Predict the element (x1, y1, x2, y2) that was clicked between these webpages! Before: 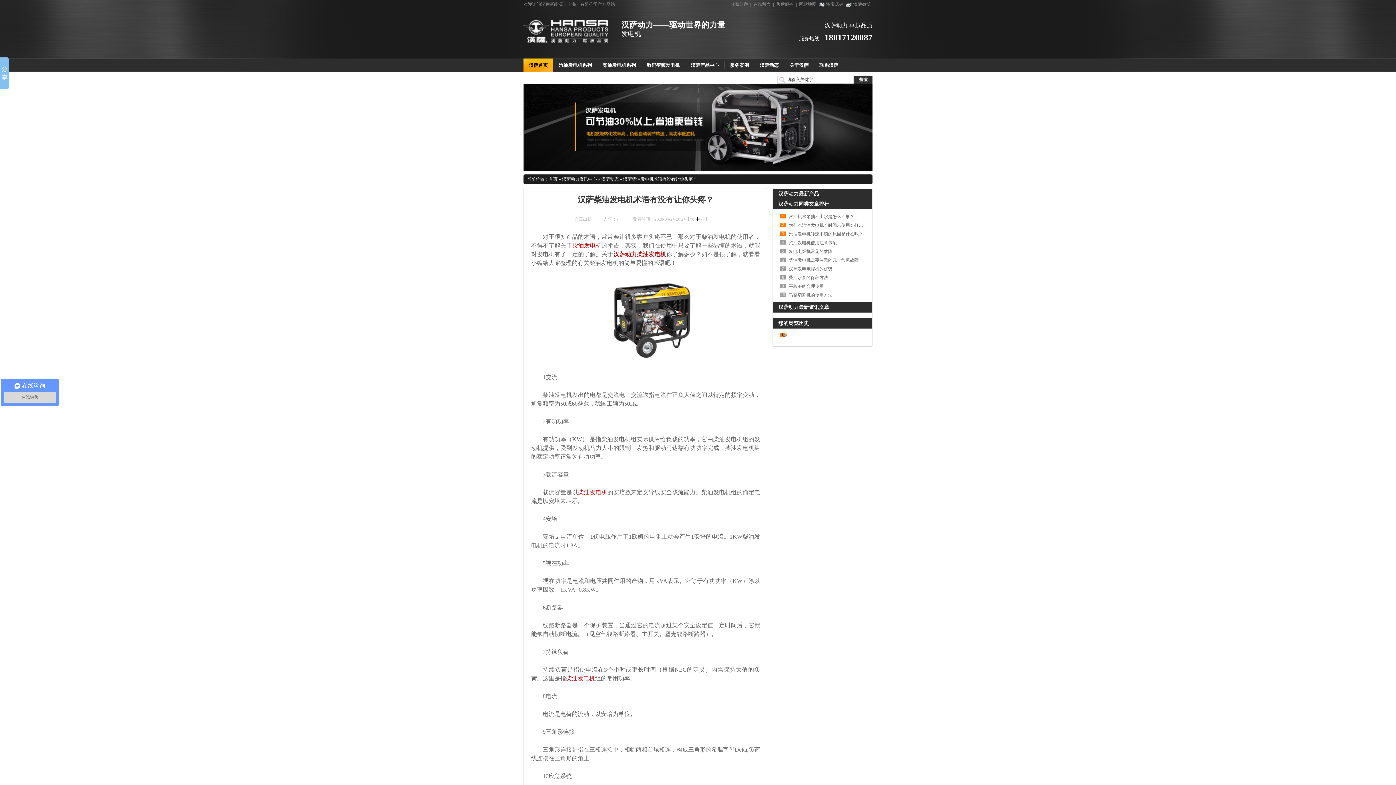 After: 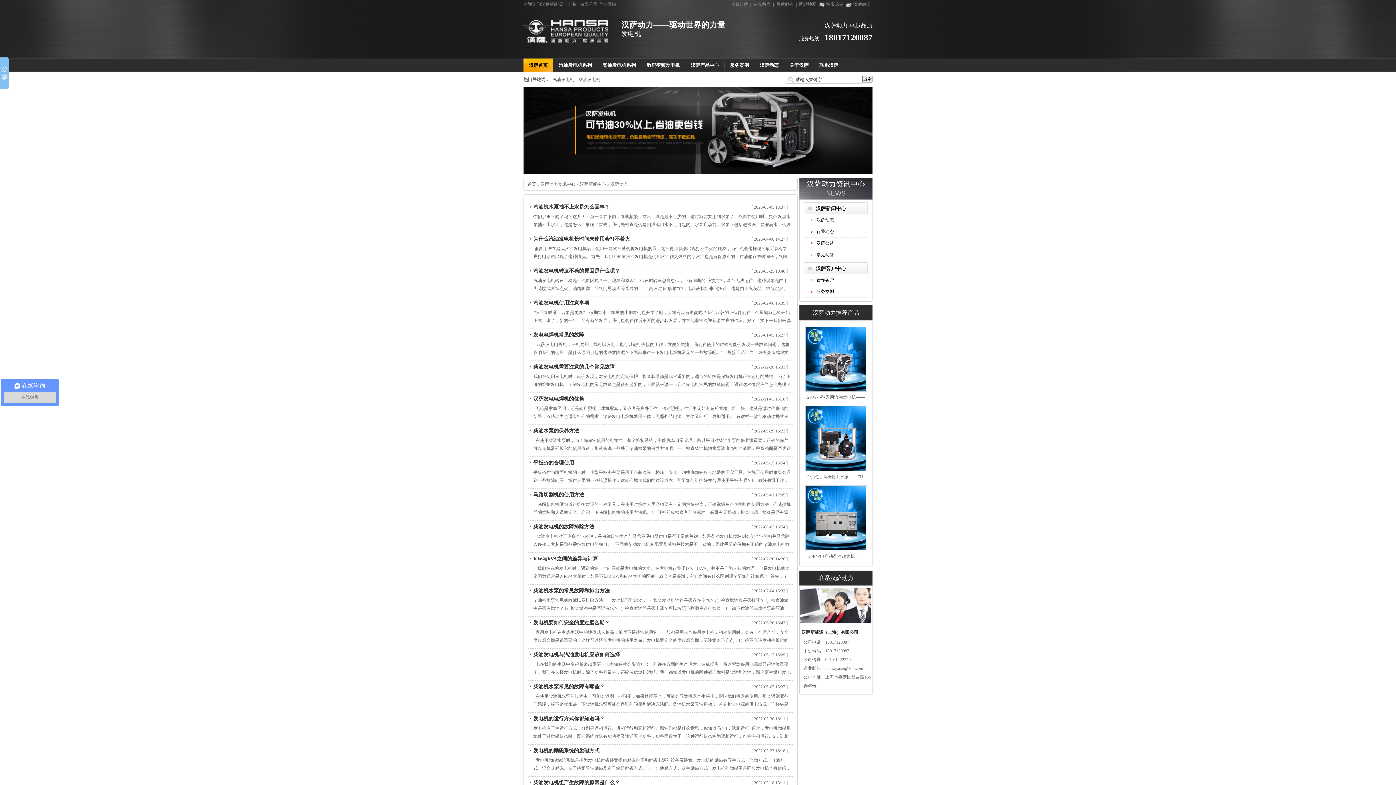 Action: bbox: (754, 58, 784, 72) label: 汉萨动态